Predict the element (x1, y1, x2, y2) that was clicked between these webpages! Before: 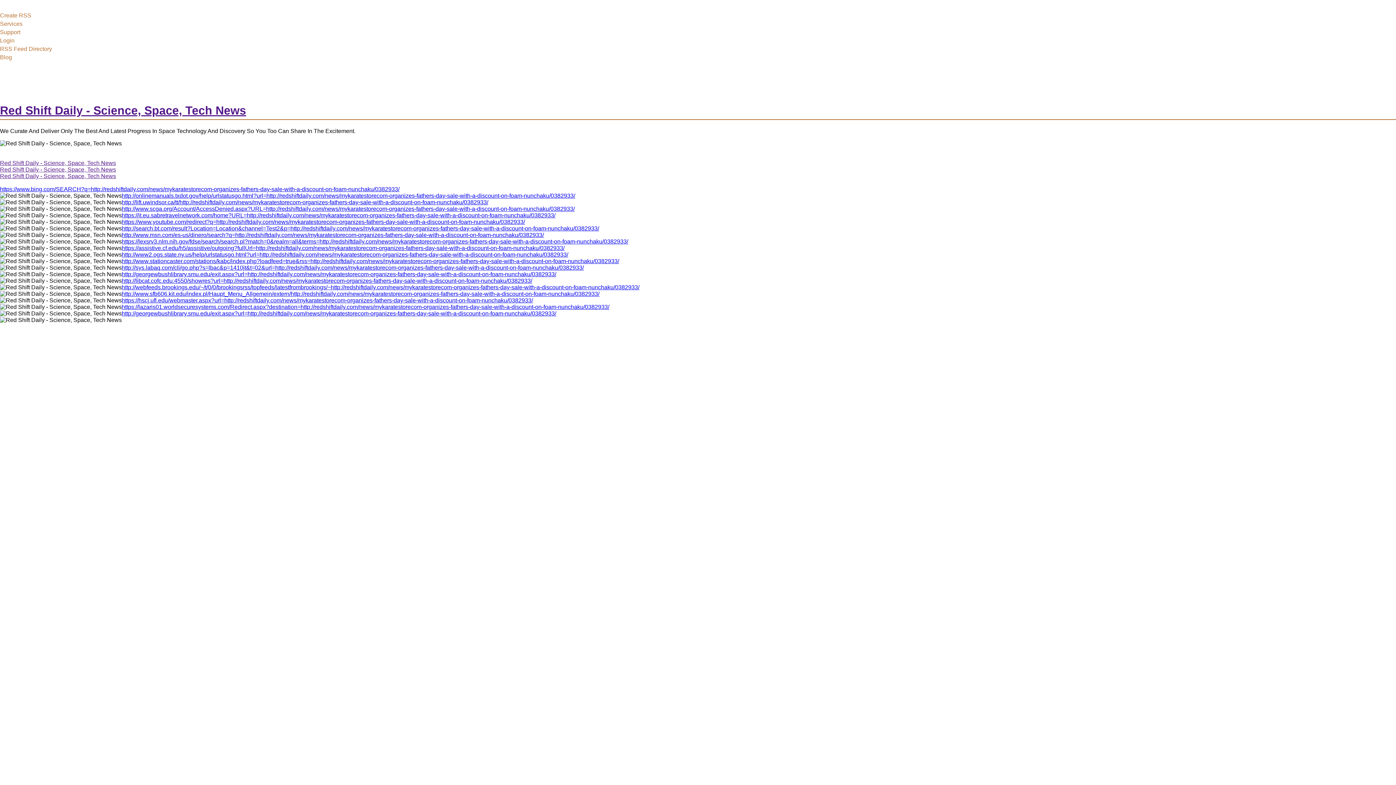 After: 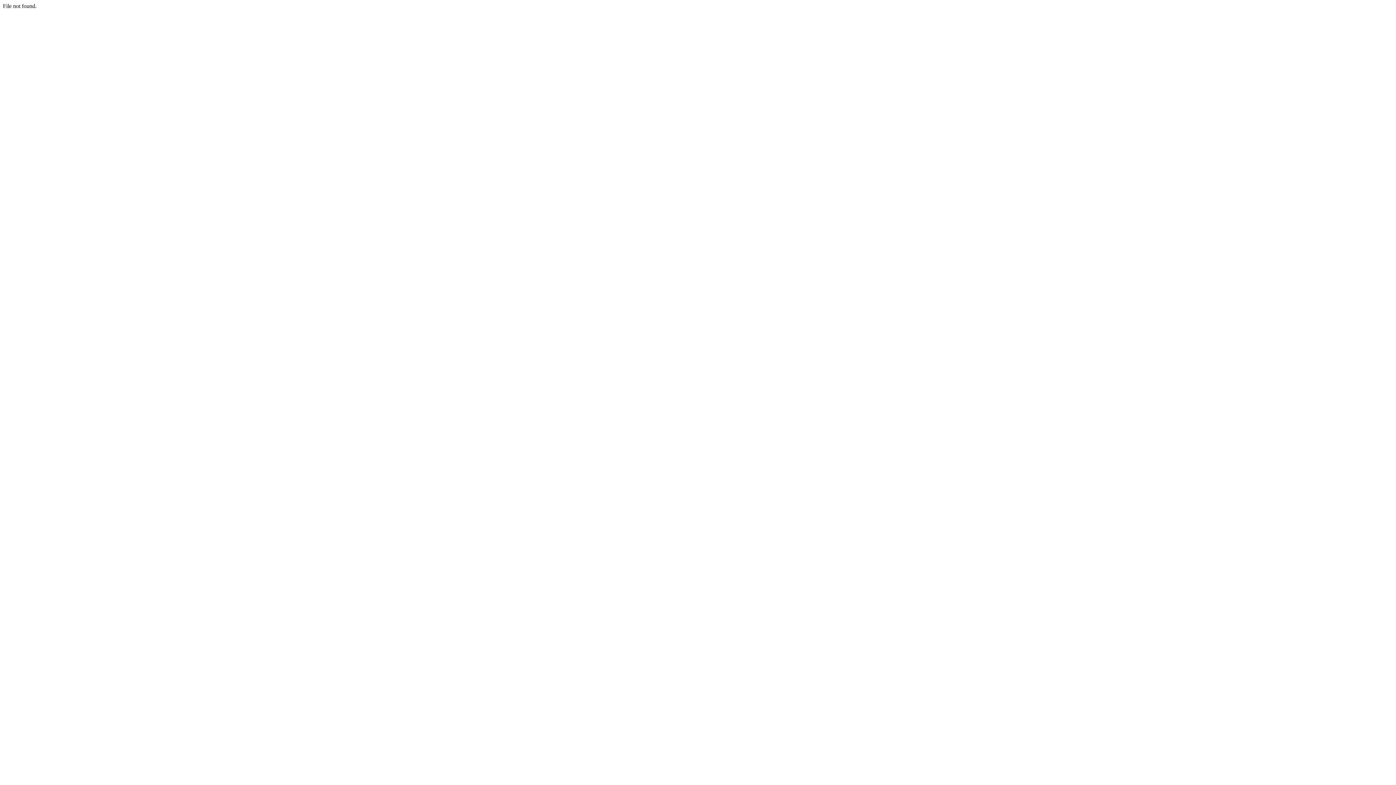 Action: label: Support bbox: (0, 29, 20, 35)